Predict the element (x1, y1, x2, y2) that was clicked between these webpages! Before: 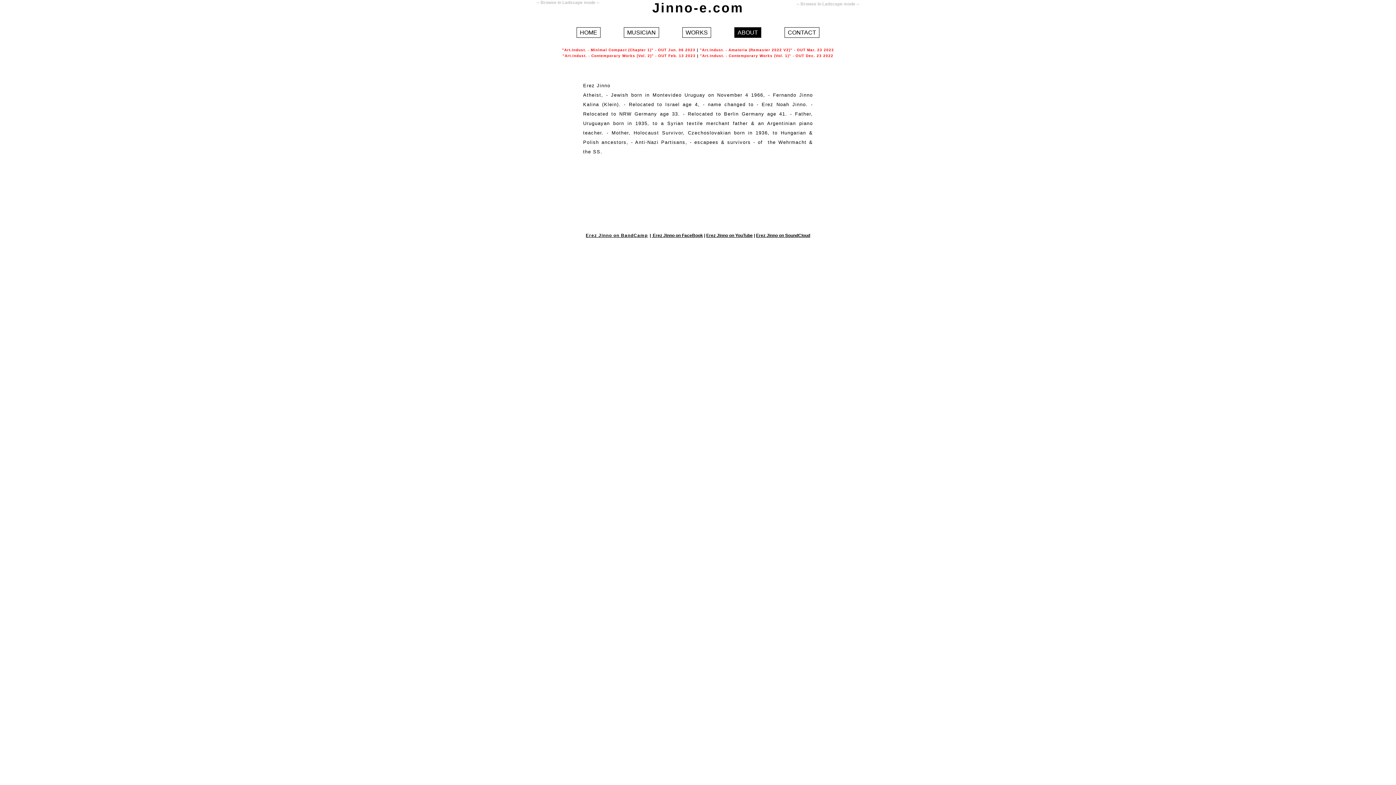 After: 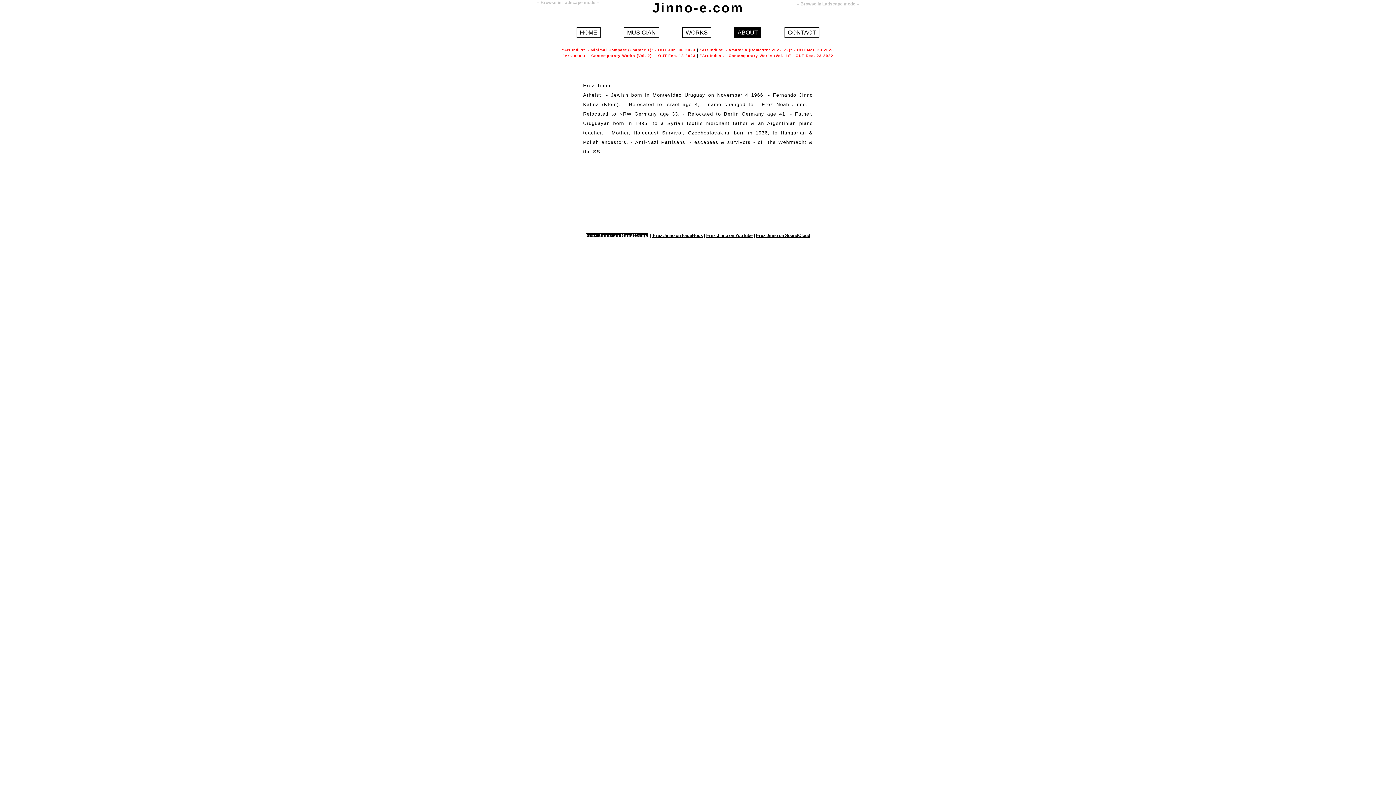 Action: bbox: (585, 233, 647, 238) label: Erez Jinno on BandCamp